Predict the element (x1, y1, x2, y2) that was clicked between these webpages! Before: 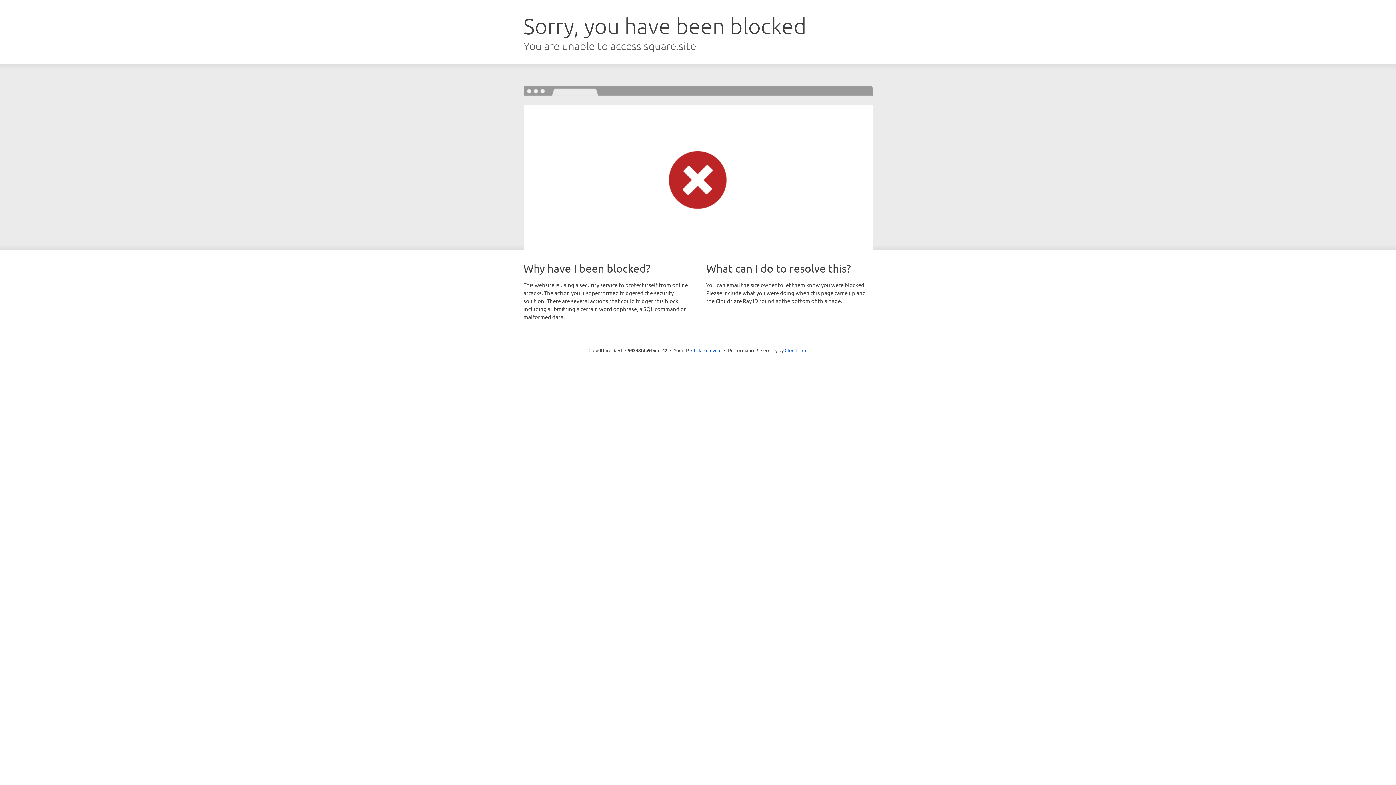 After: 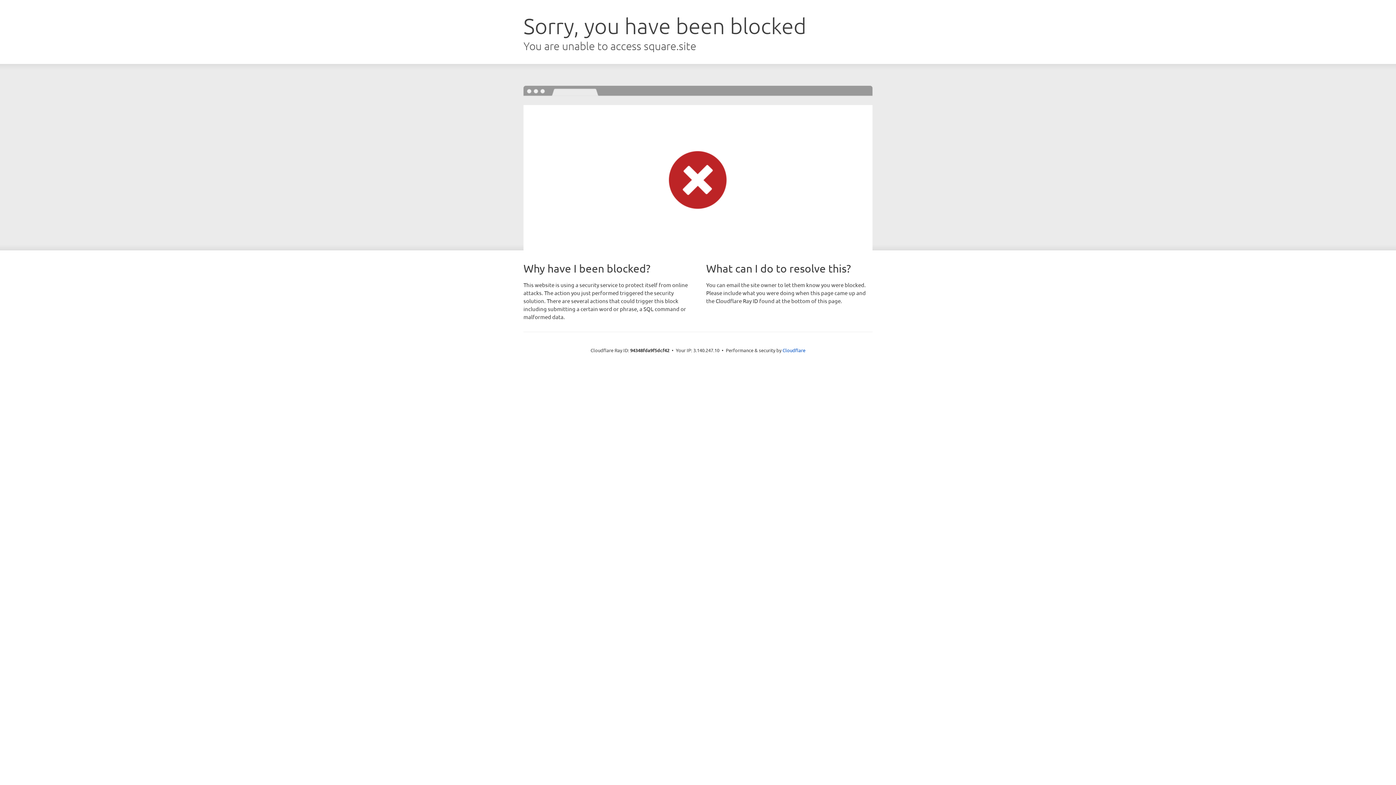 Action: bbox: (691, 346, 721, 353) label: Click to reveal